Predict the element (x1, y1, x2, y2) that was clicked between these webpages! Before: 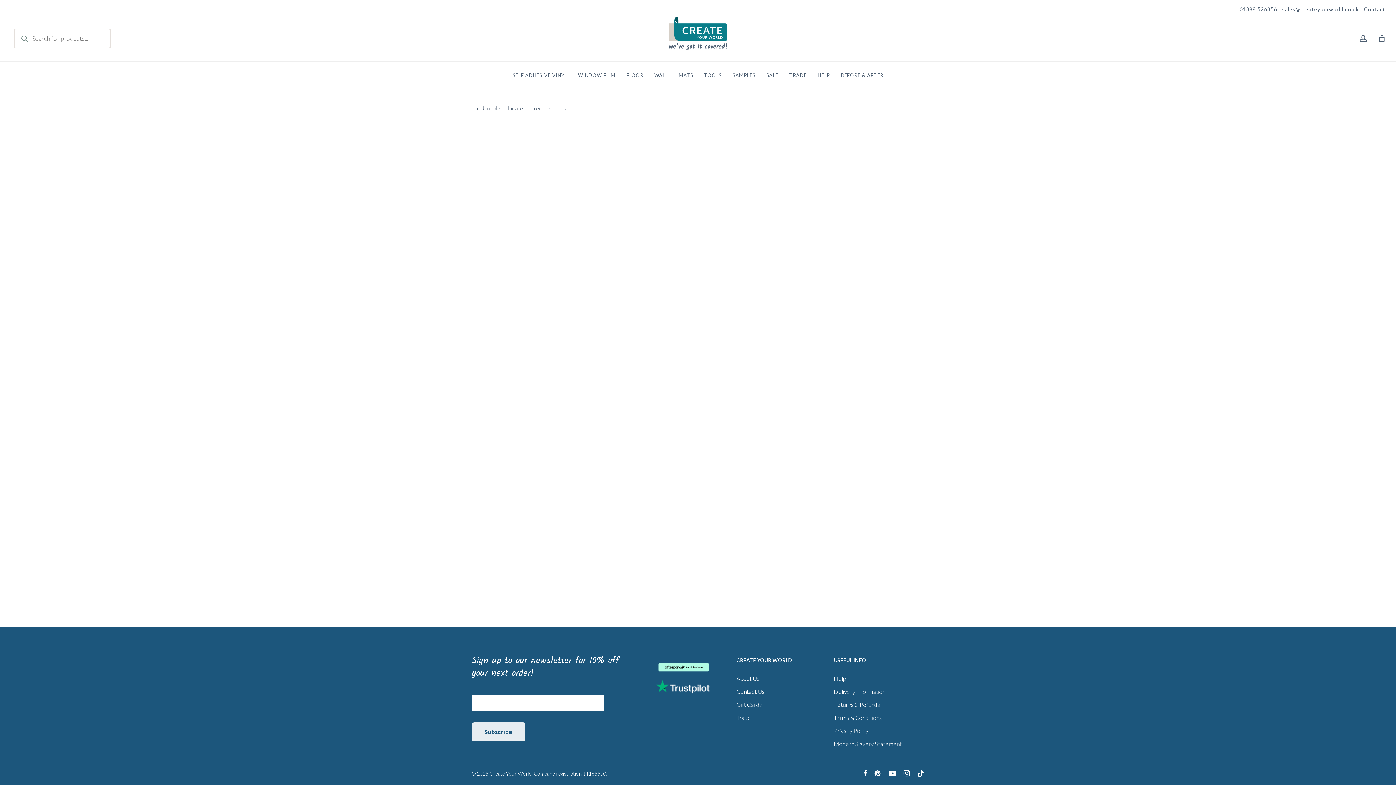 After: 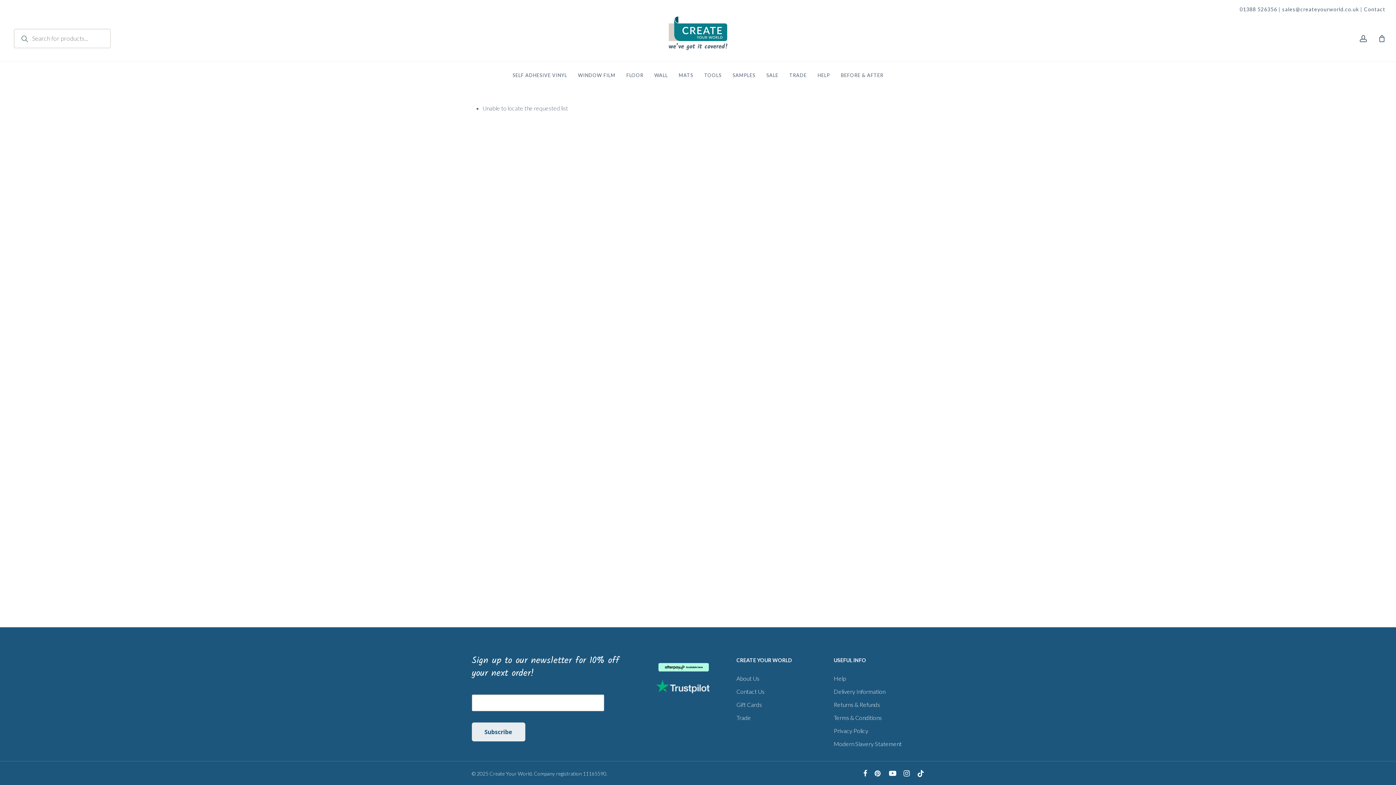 Action: bbox: (903, 769, 909, 777) label: instagram